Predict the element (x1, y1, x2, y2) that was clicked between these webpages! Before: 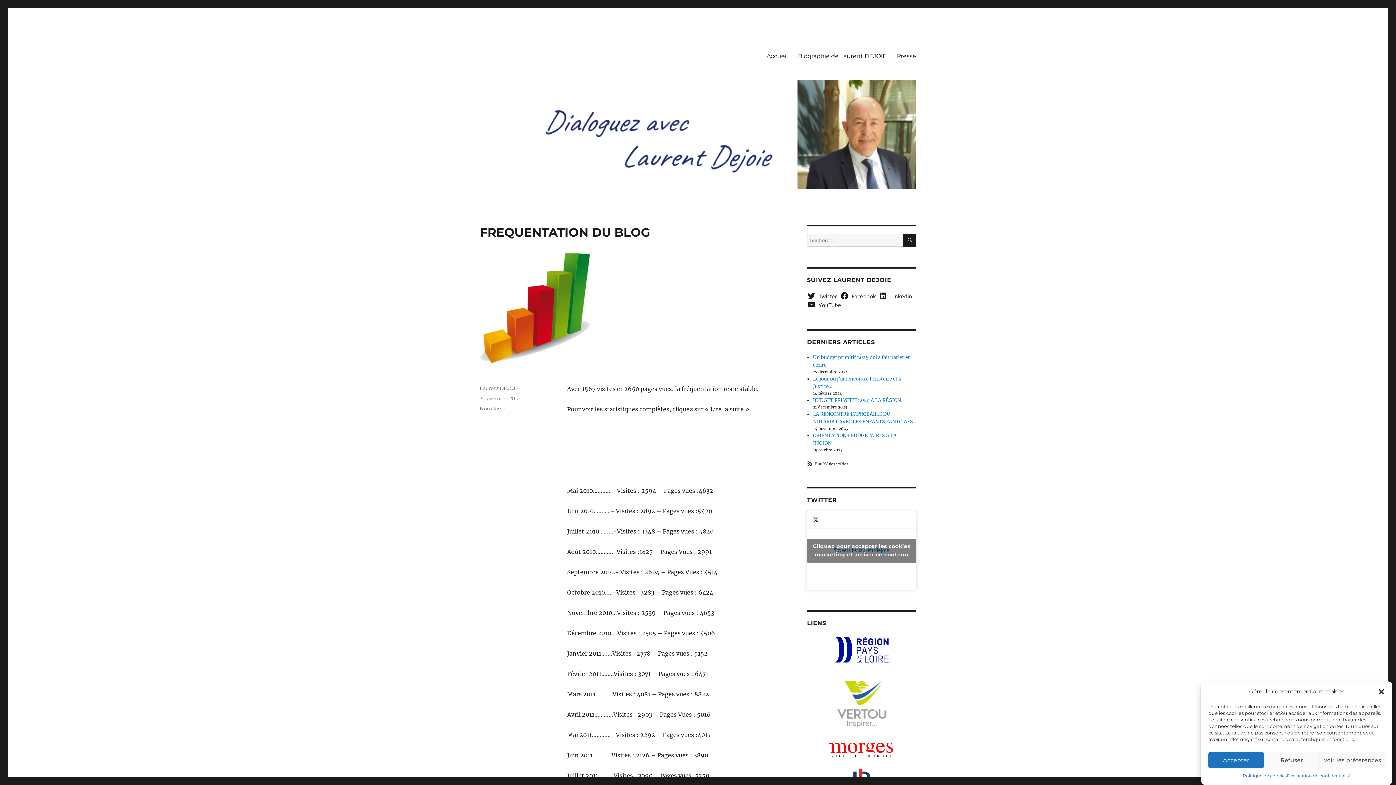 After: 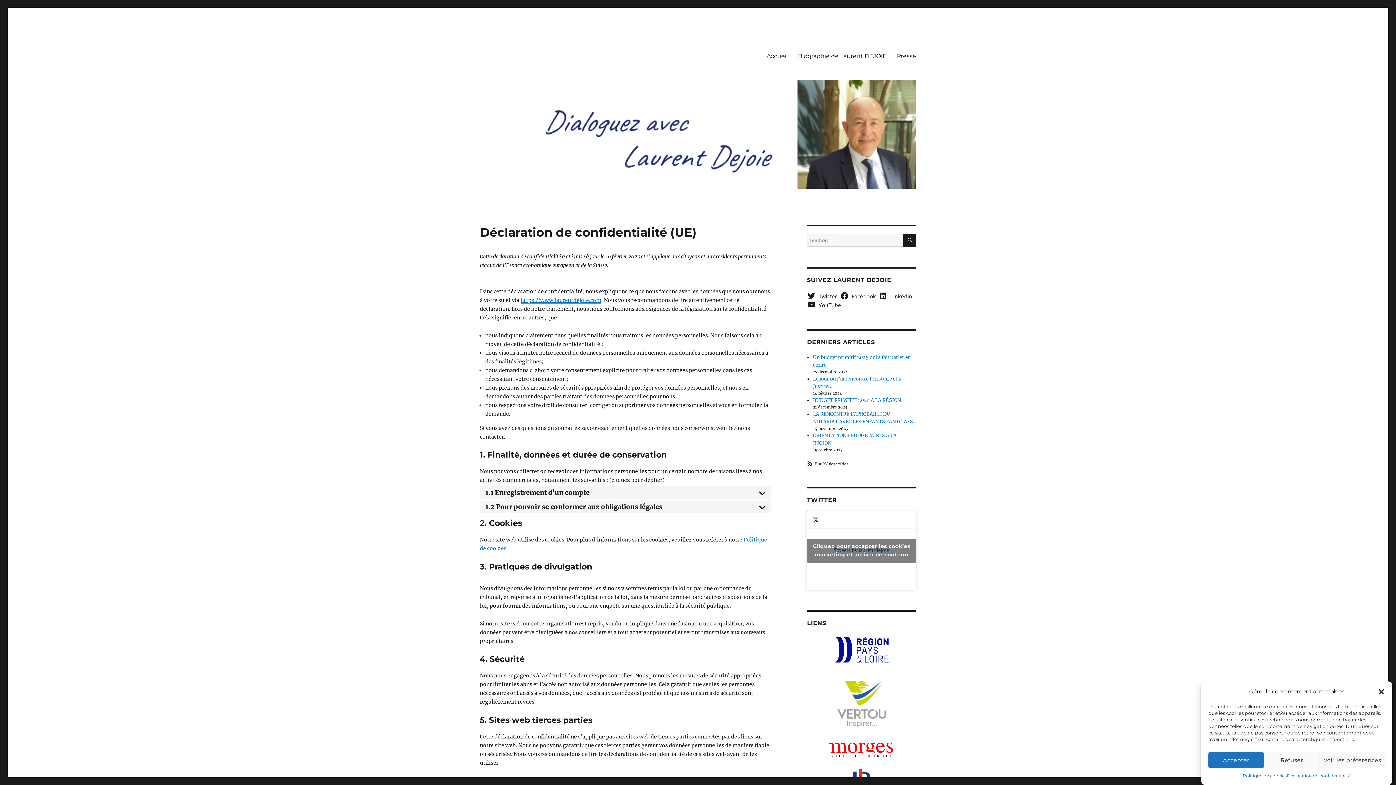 Action: bbox: (1287, 772, 1351, 780) label: Déclaration de confidentialité